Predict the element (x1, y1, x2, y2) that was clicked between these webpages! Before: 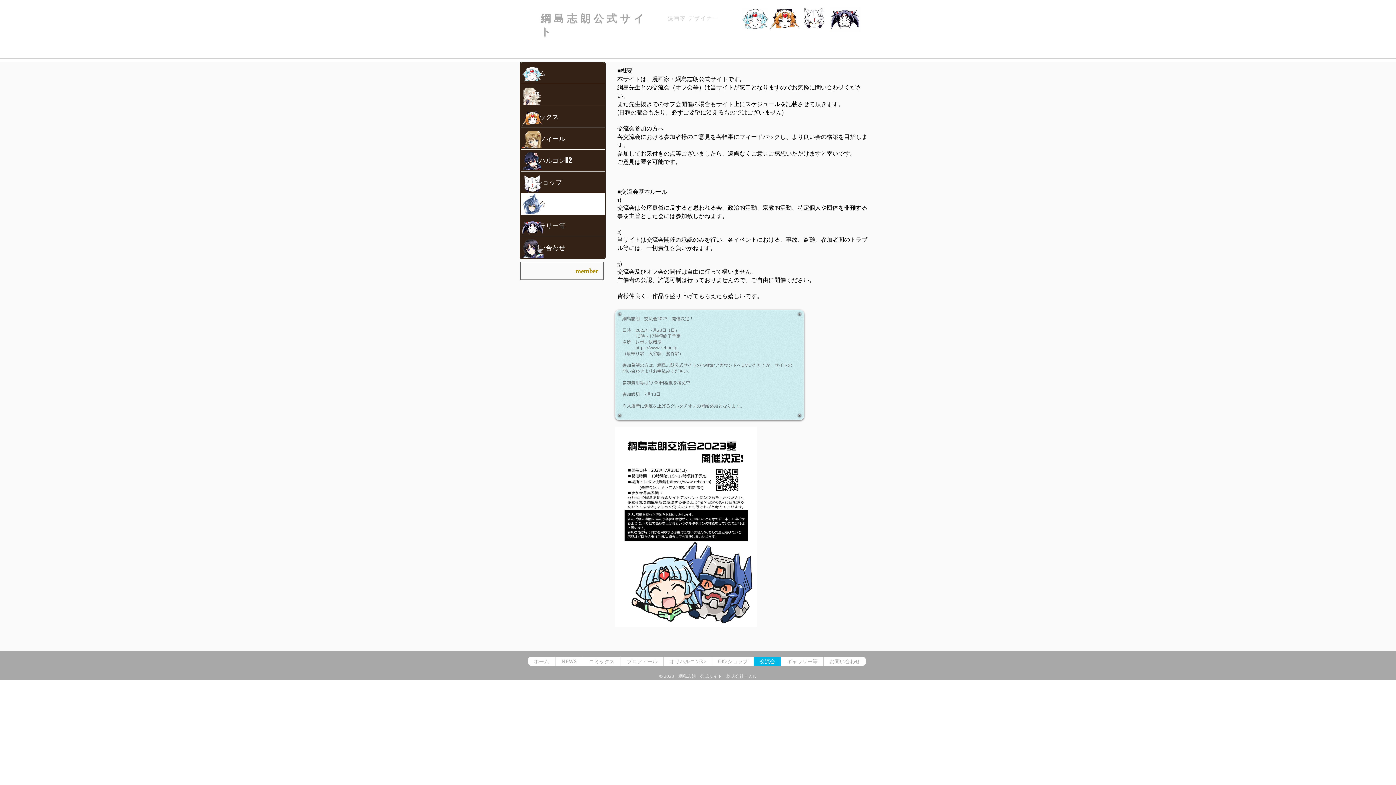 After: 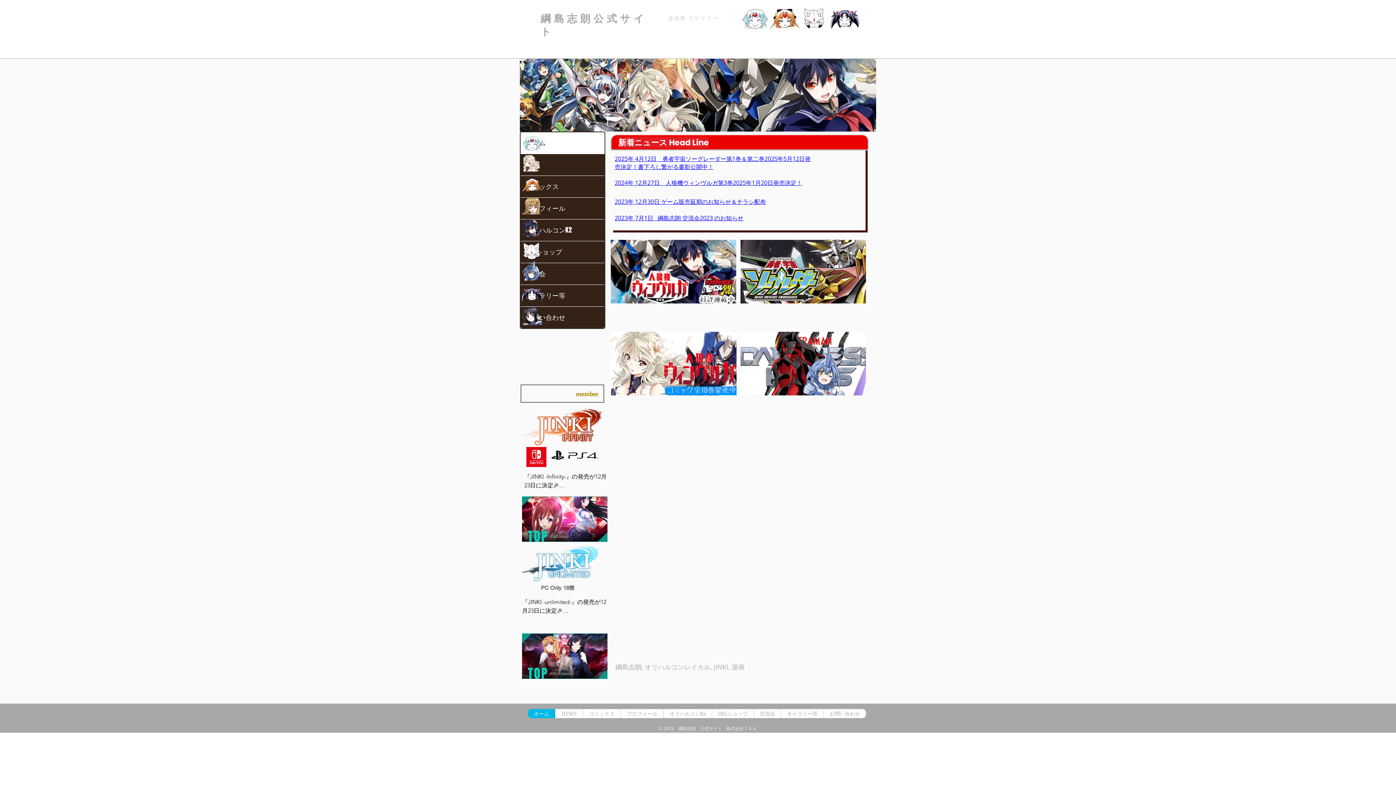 Action: bbox: (520, 62, 605, 84) label: ホーム